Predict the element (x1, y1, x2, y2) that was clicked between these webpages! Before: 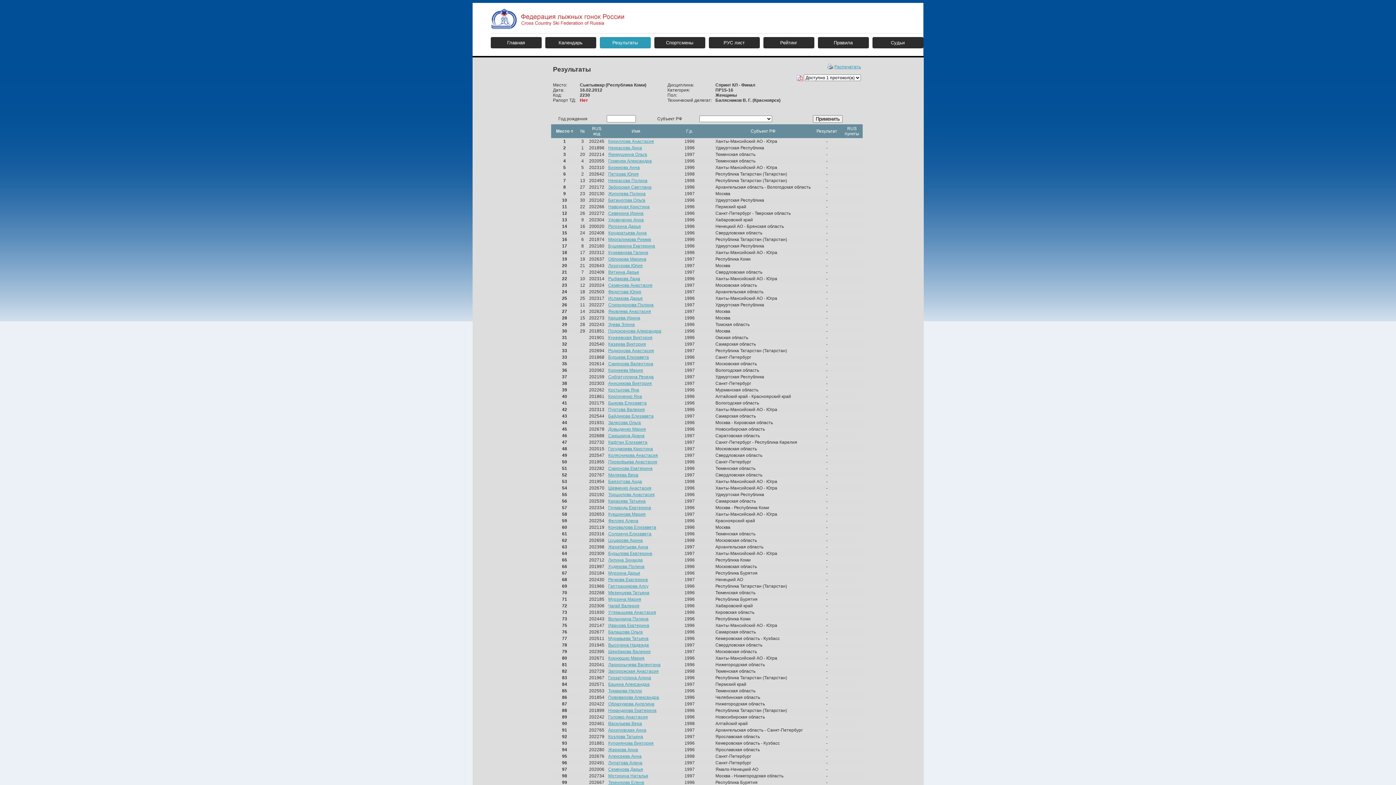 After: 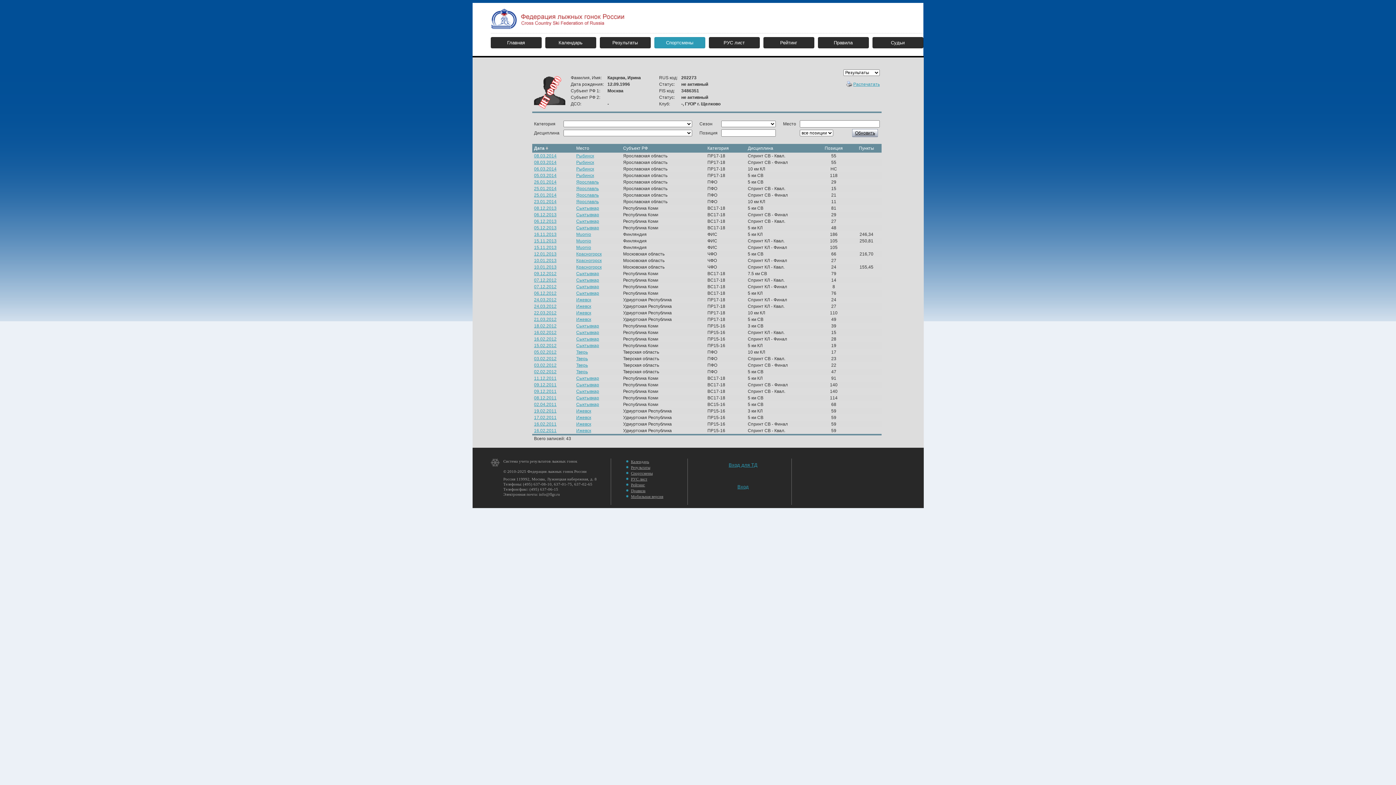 Action: bbox: (608, 315, 640, 320) label: Карцева Ирина